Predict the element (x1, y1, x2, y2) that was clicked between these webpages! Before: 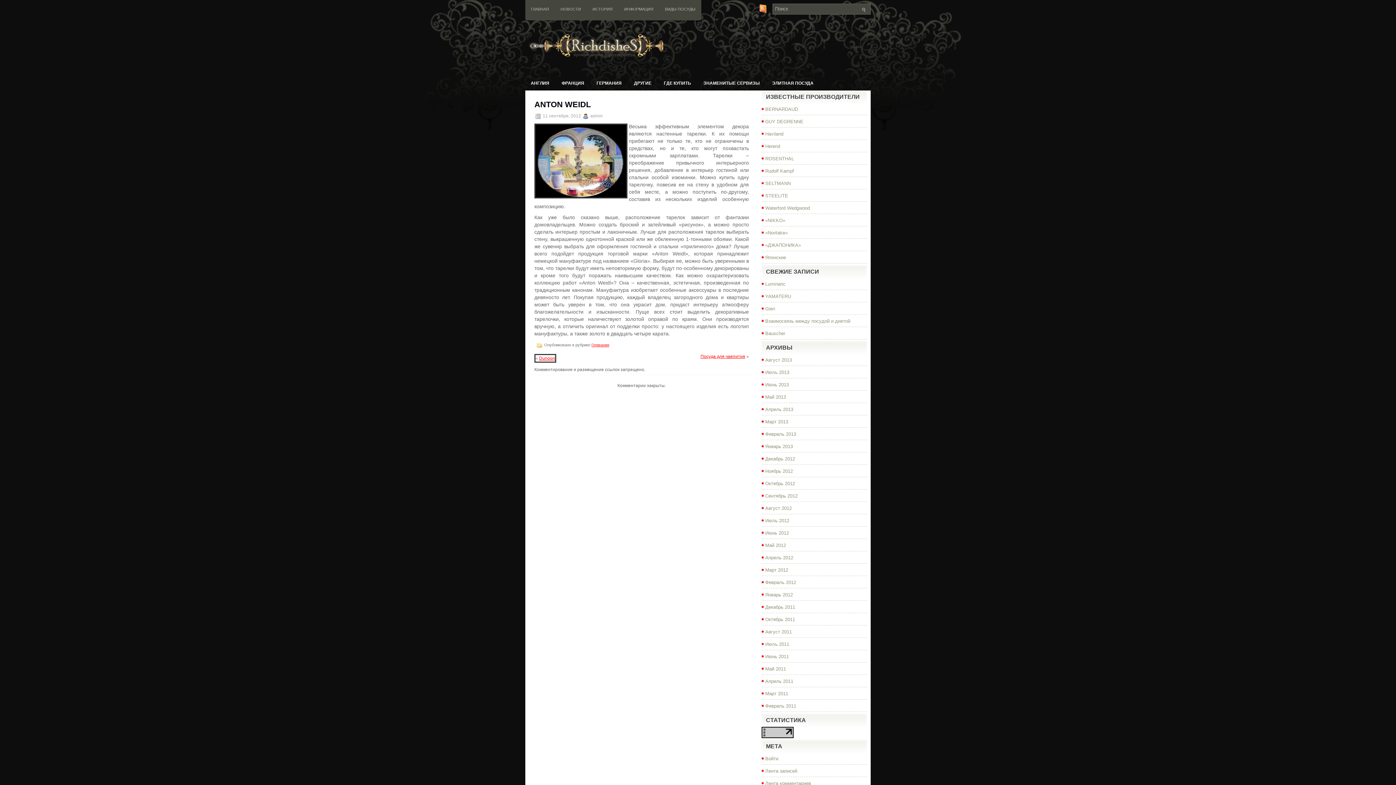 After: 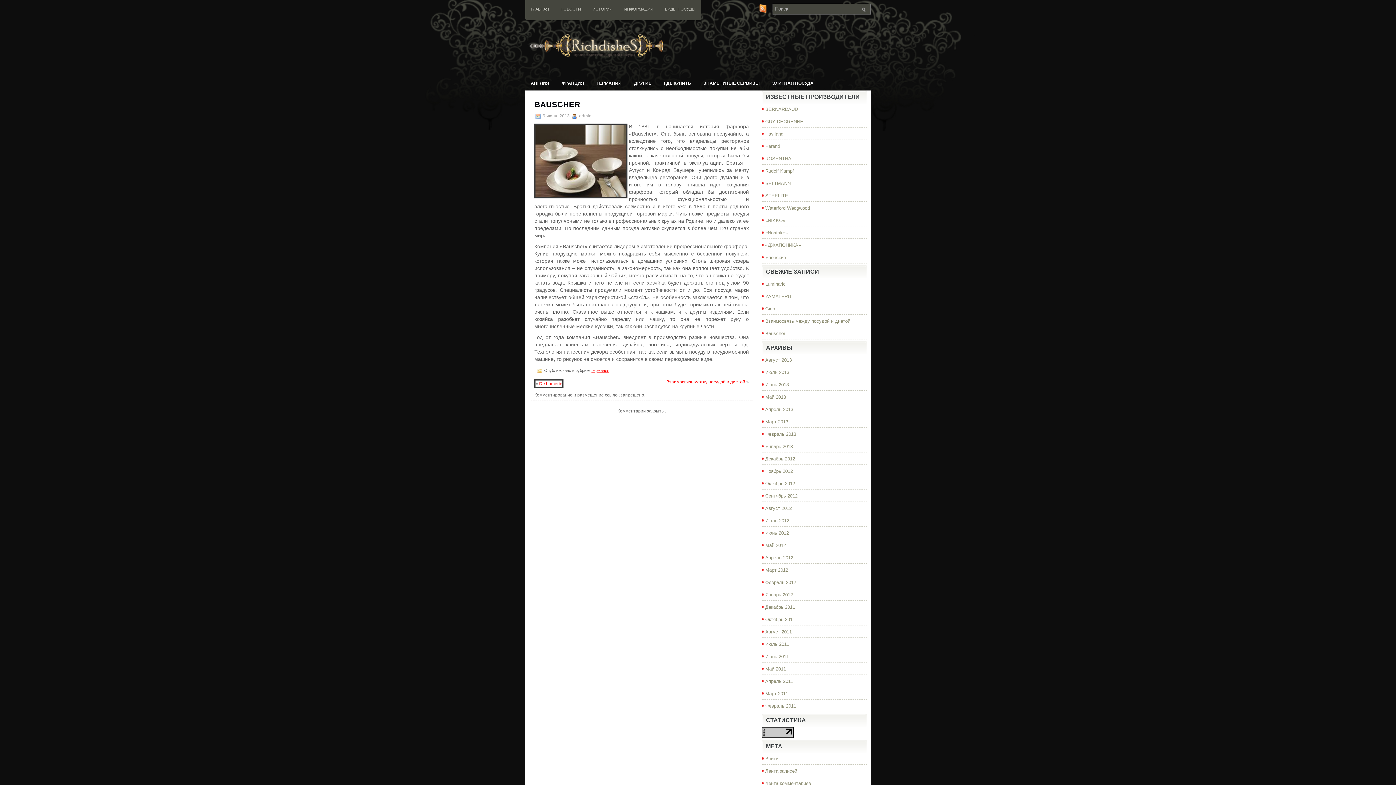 Action: label: Bauscher bbox: (765, 330, 785, 336)